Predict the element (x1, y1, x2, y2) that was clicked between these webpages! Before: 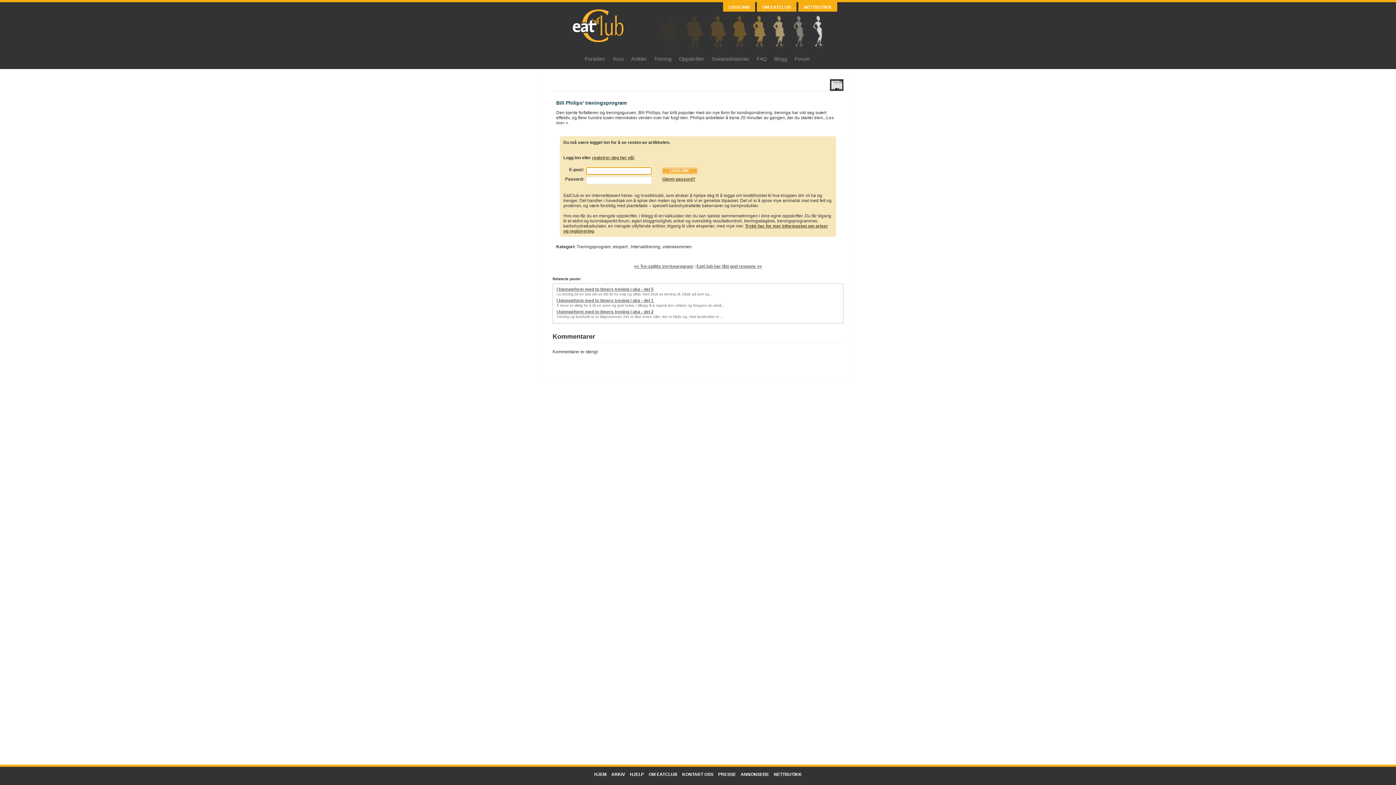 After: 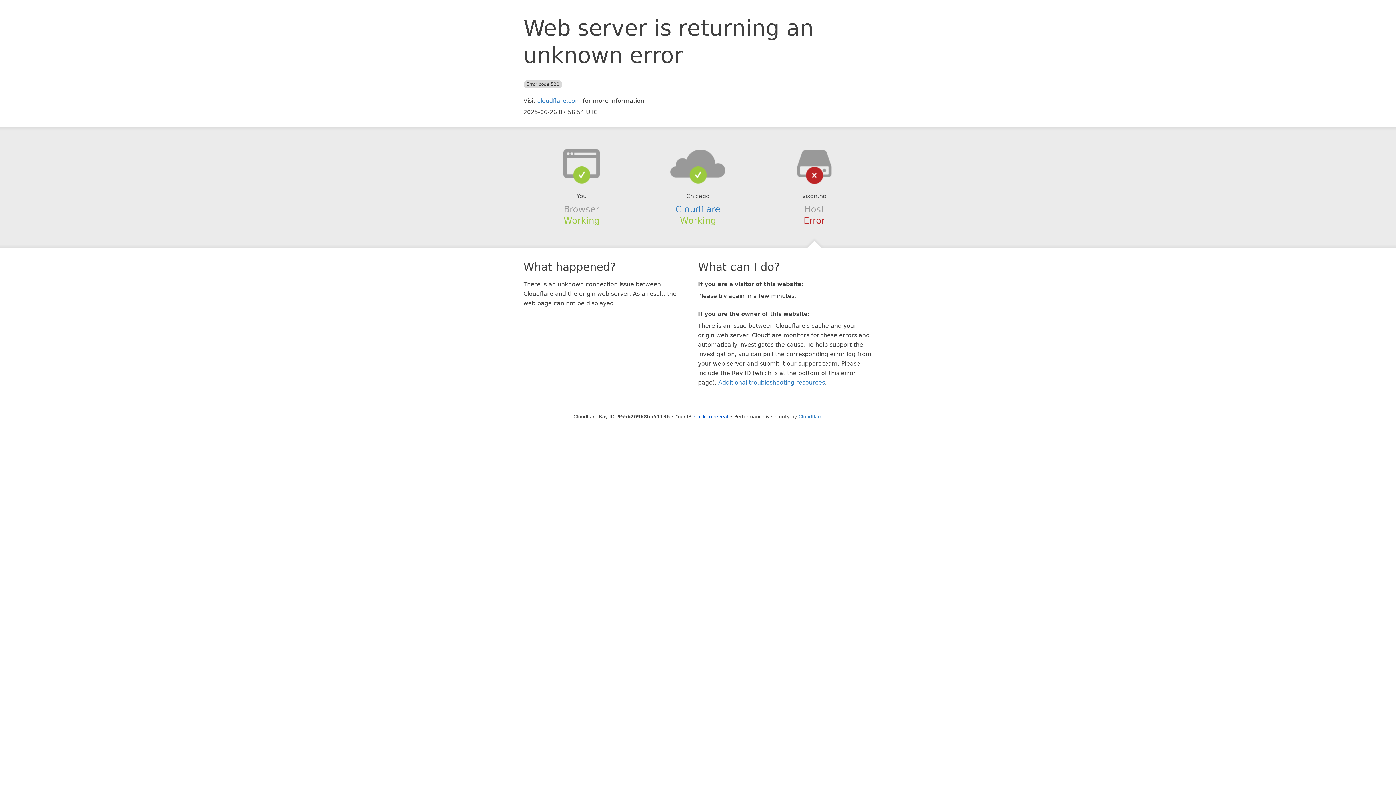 Action: bbox: (804, 4, 832, 9) label: NETTBUTIKK